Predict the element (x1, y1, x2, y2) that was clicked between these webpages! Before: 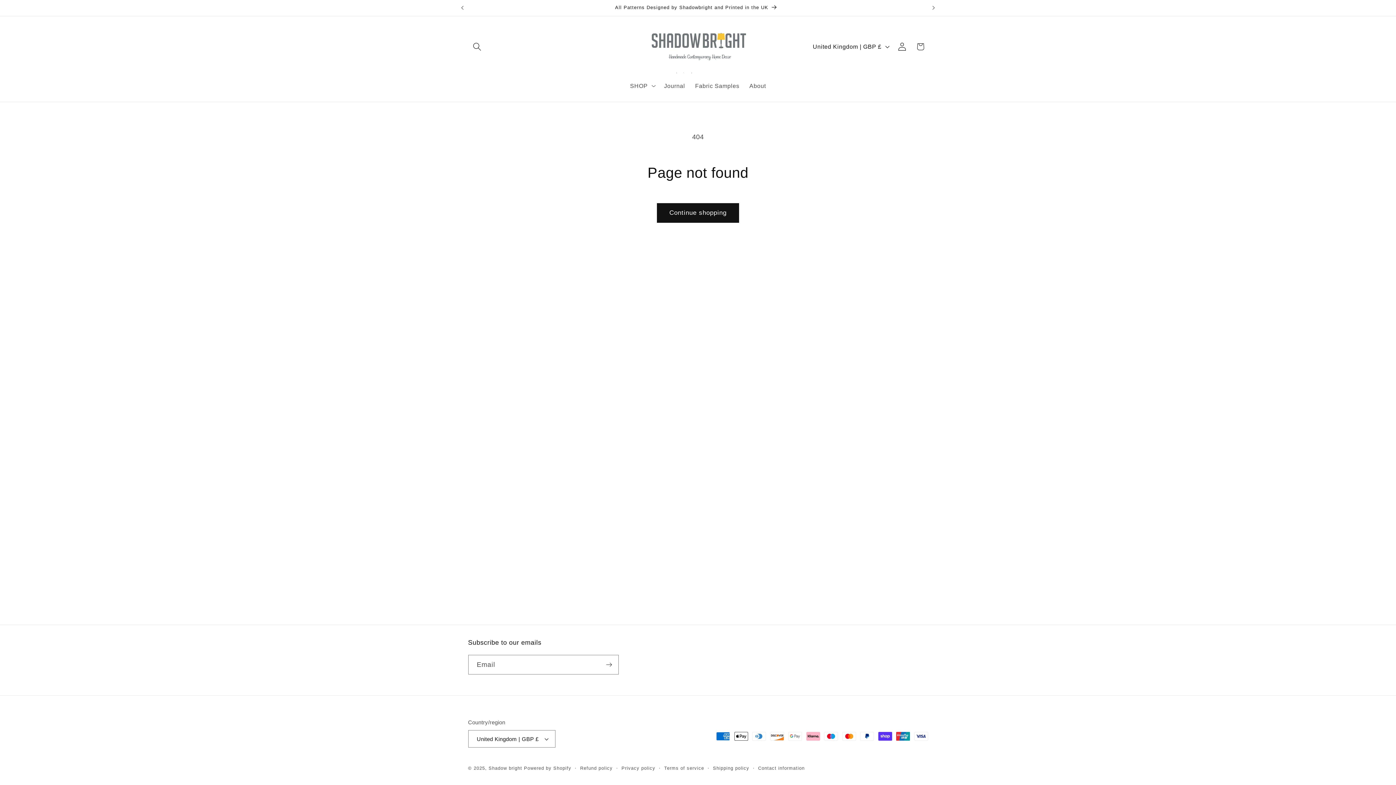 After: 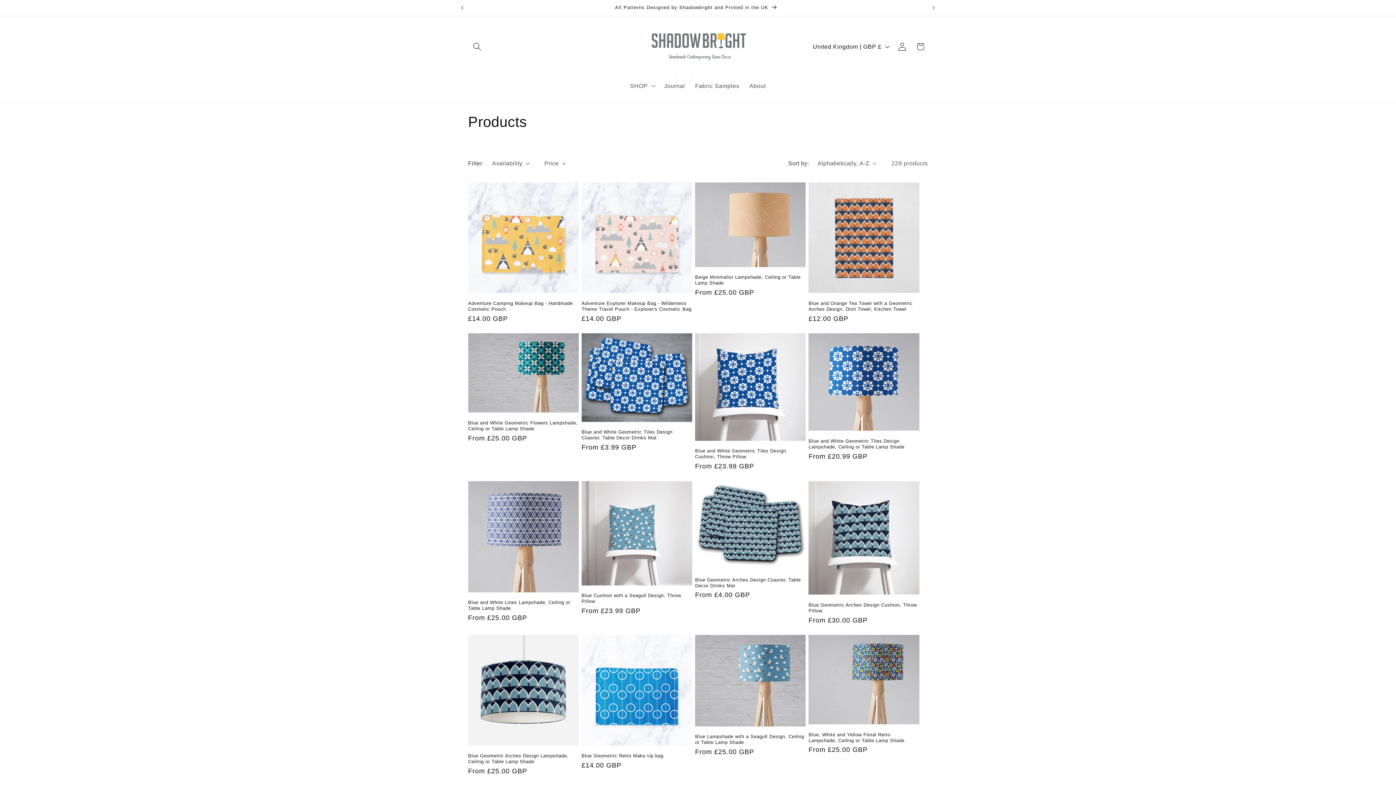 Action: bbox: (656, 203, 739, 222) label: Continue shopping